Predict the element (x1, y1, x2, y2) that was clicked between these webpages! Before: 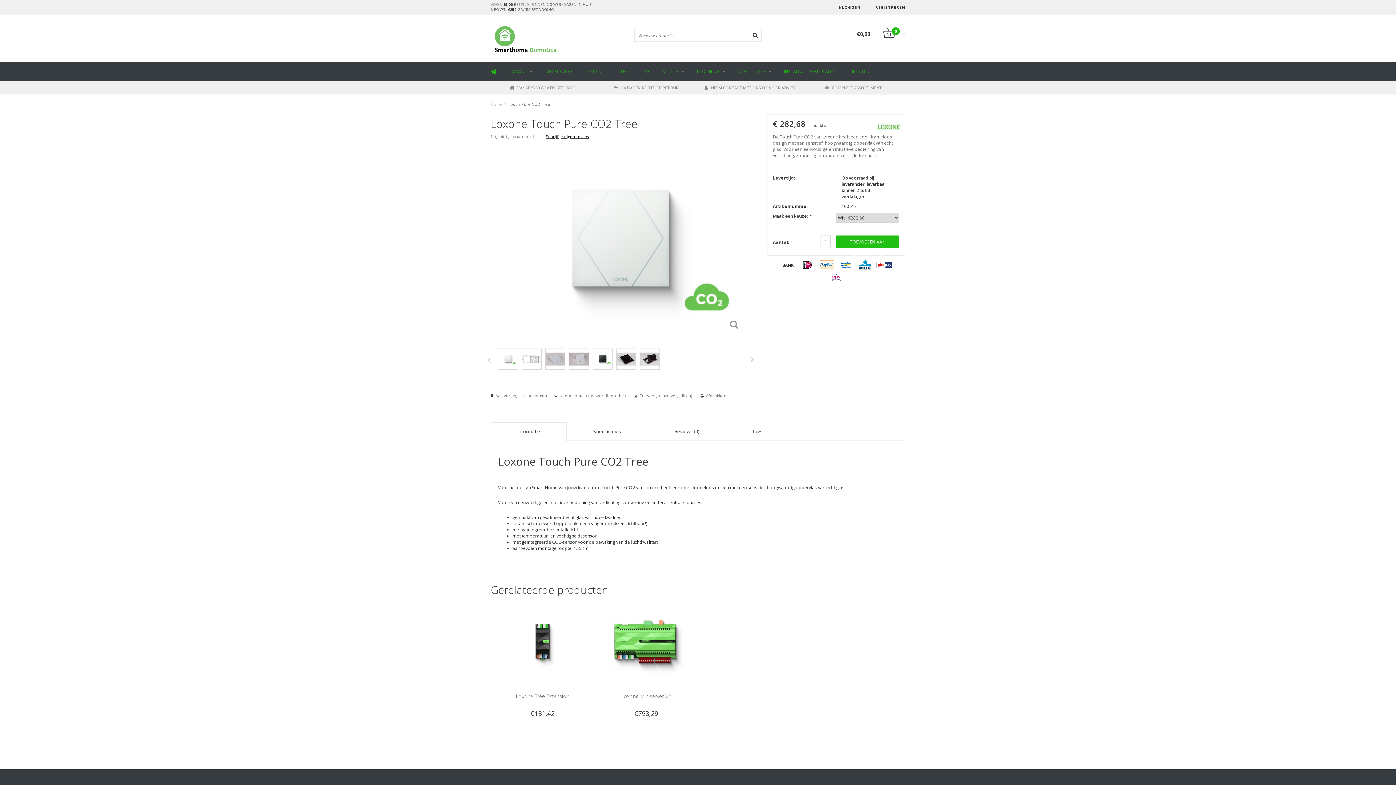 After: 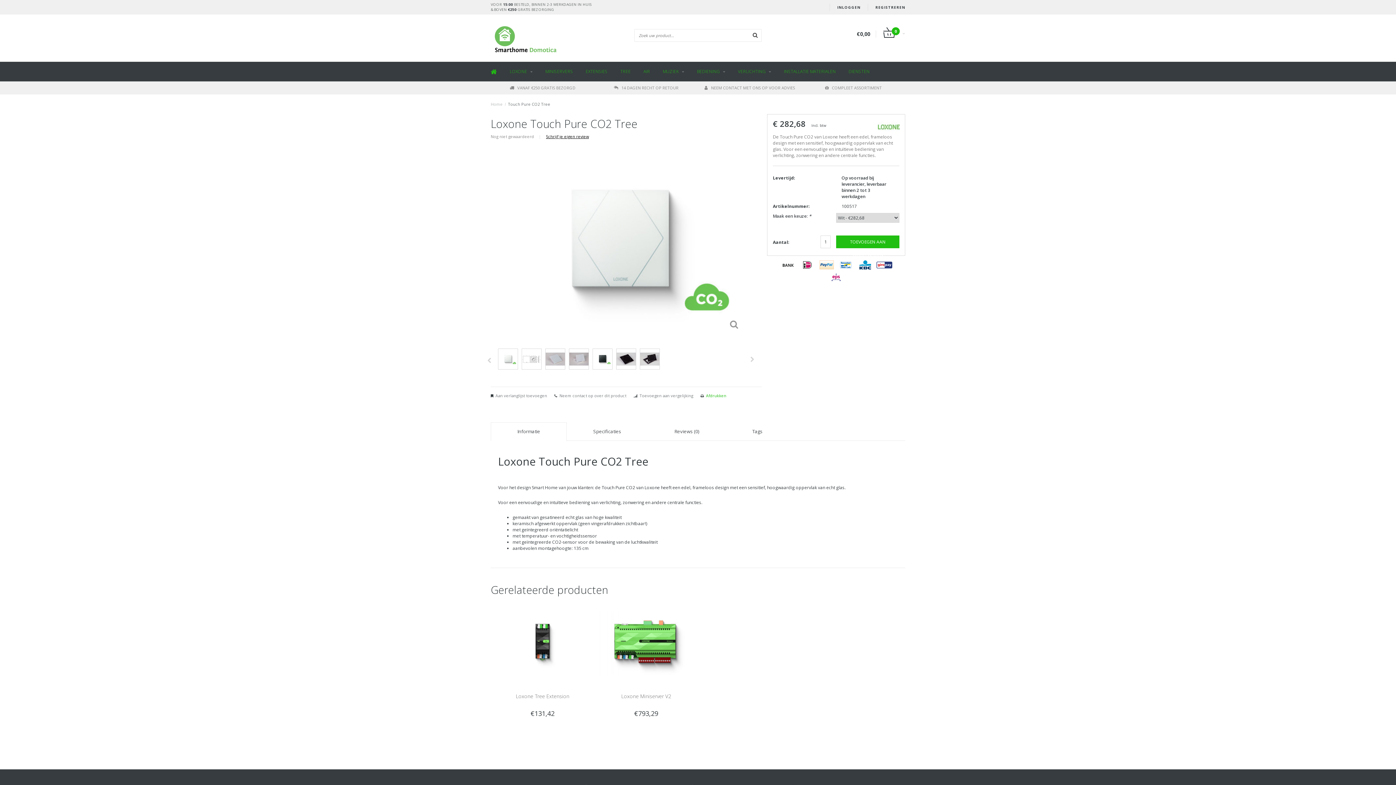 Action: bbox: (706, 393, 726, 398) label: Afdrukken